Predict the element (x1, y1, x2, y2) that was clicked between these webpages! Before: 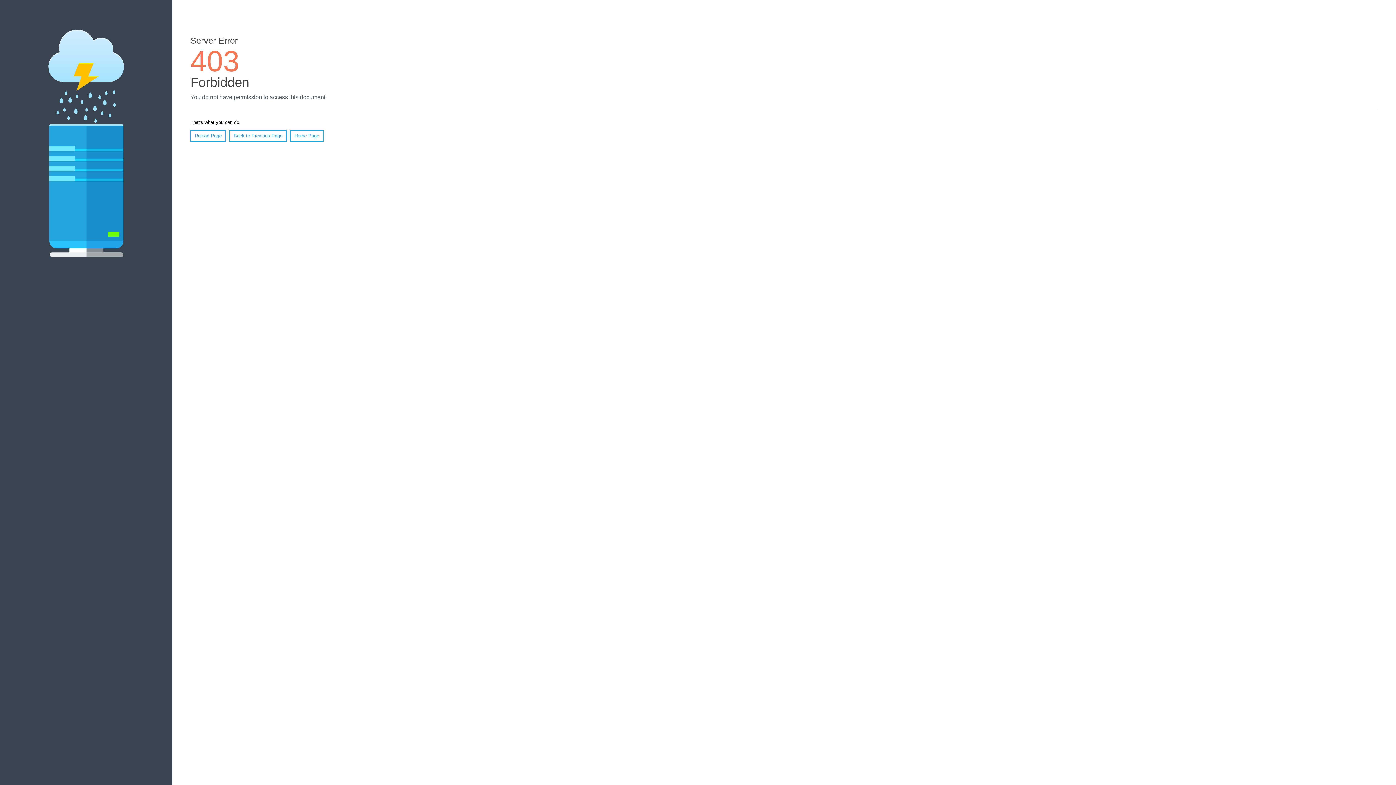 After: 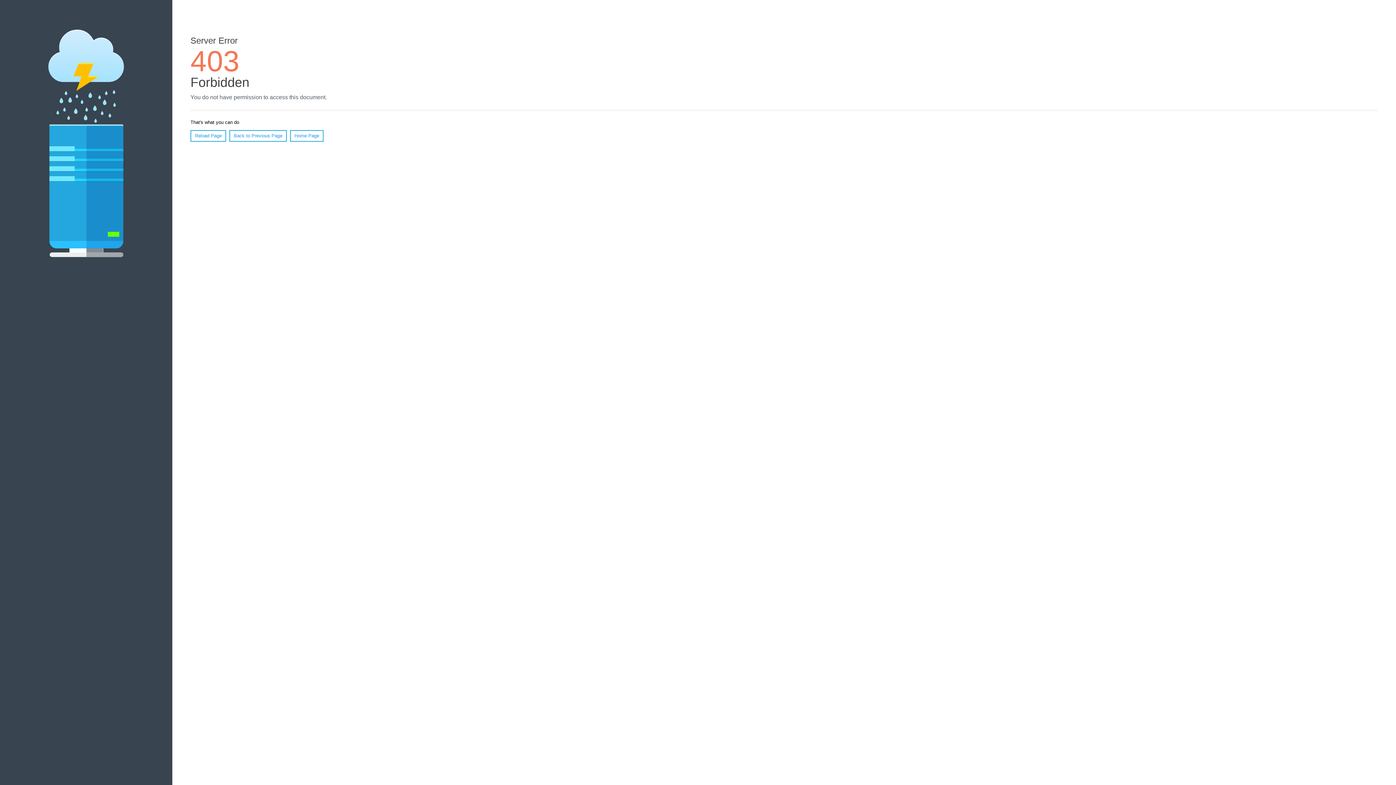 Action: bbox: (190, 130, 226, 141) label: Reload Page